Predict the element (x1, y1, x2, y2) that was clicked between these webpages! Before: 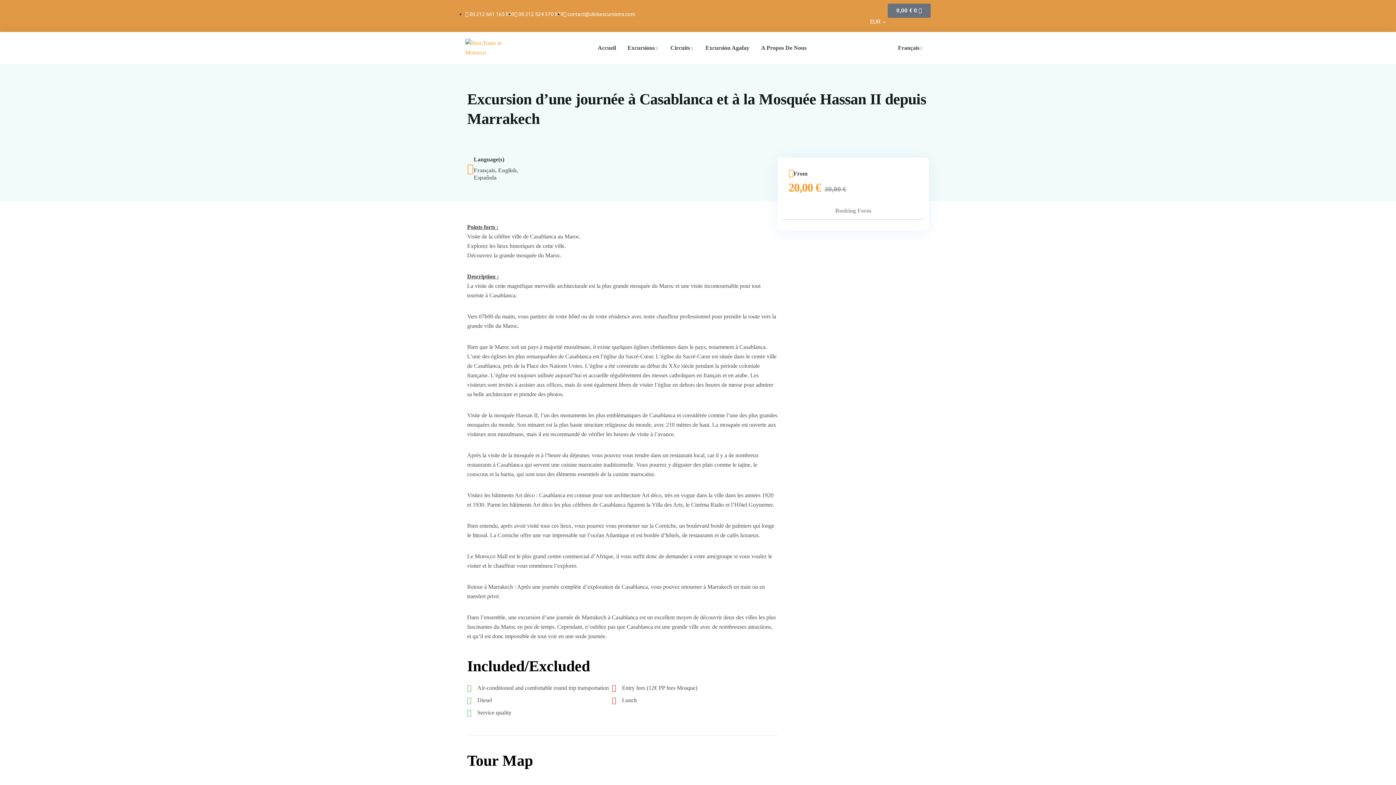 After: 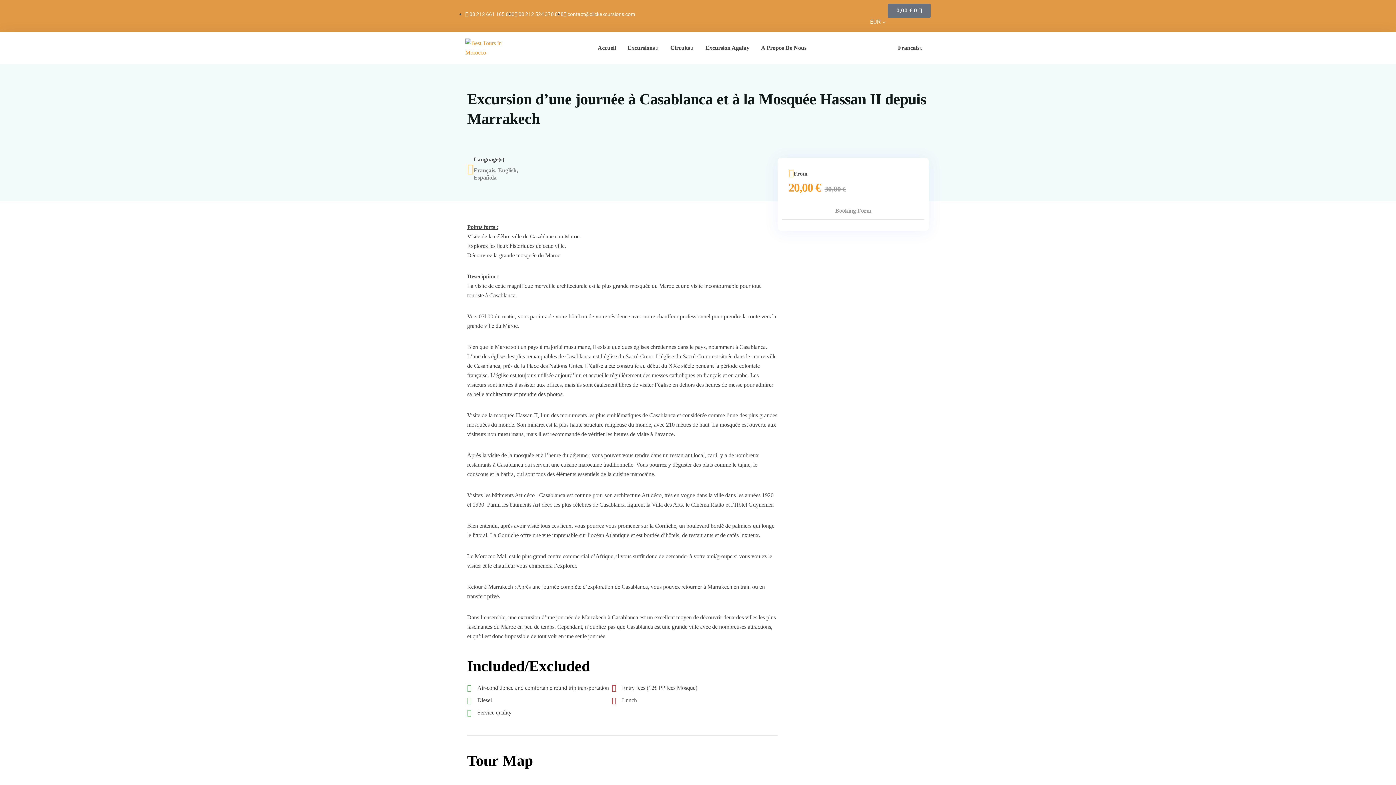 Action: bbox: (888, 3, 930, 17) label: 0,00 € 0 
Cart